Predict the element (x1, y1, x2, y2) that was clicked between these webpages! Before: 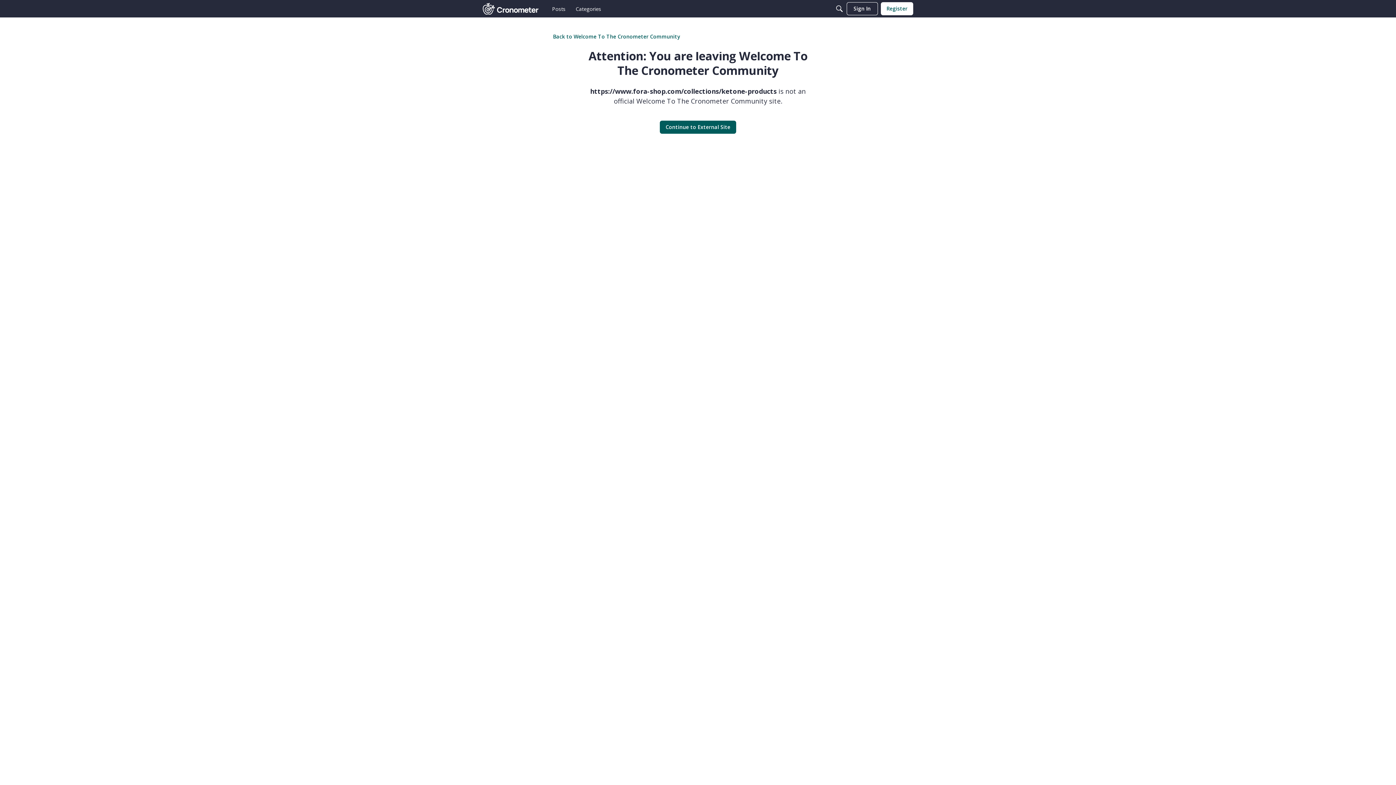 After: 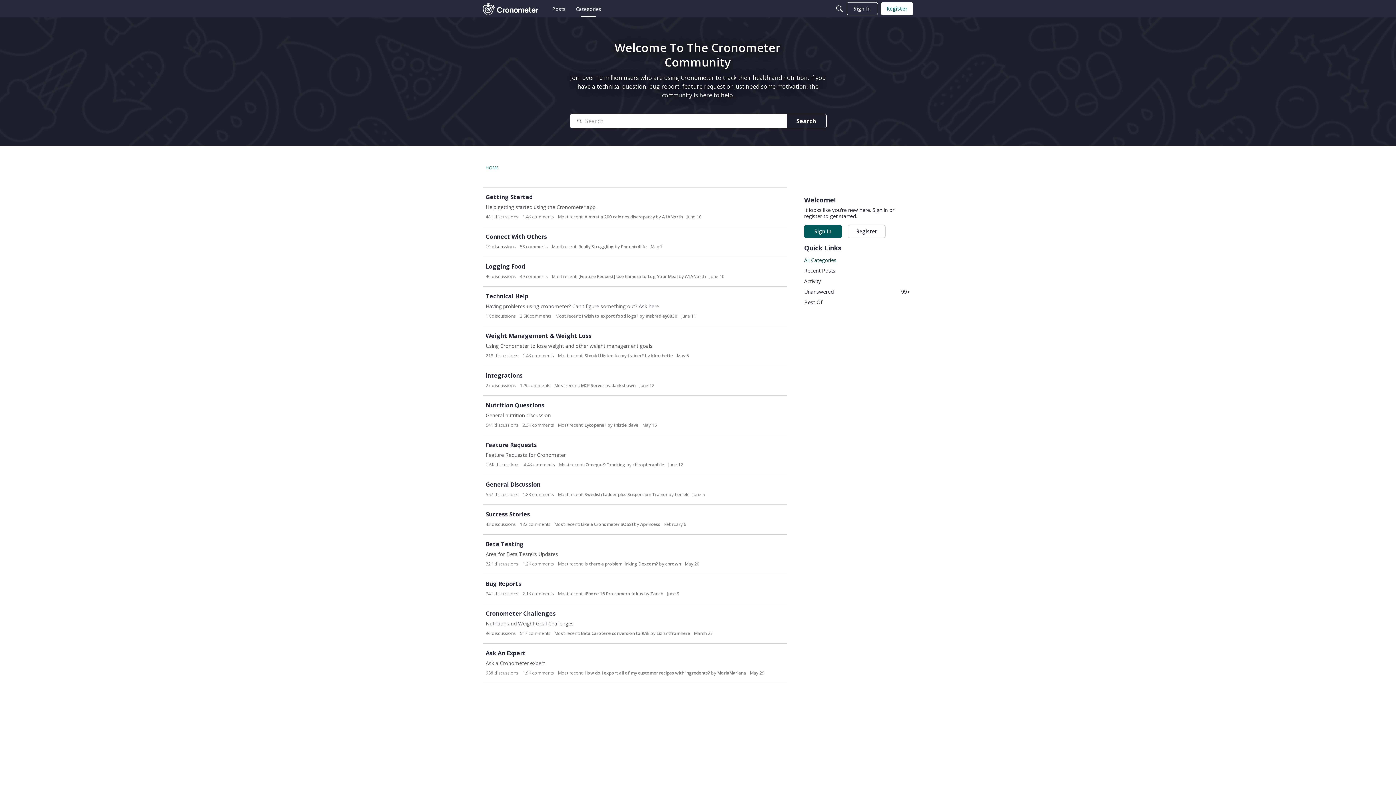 Action: label: Categories bbox: (572, 2, 604, 15)